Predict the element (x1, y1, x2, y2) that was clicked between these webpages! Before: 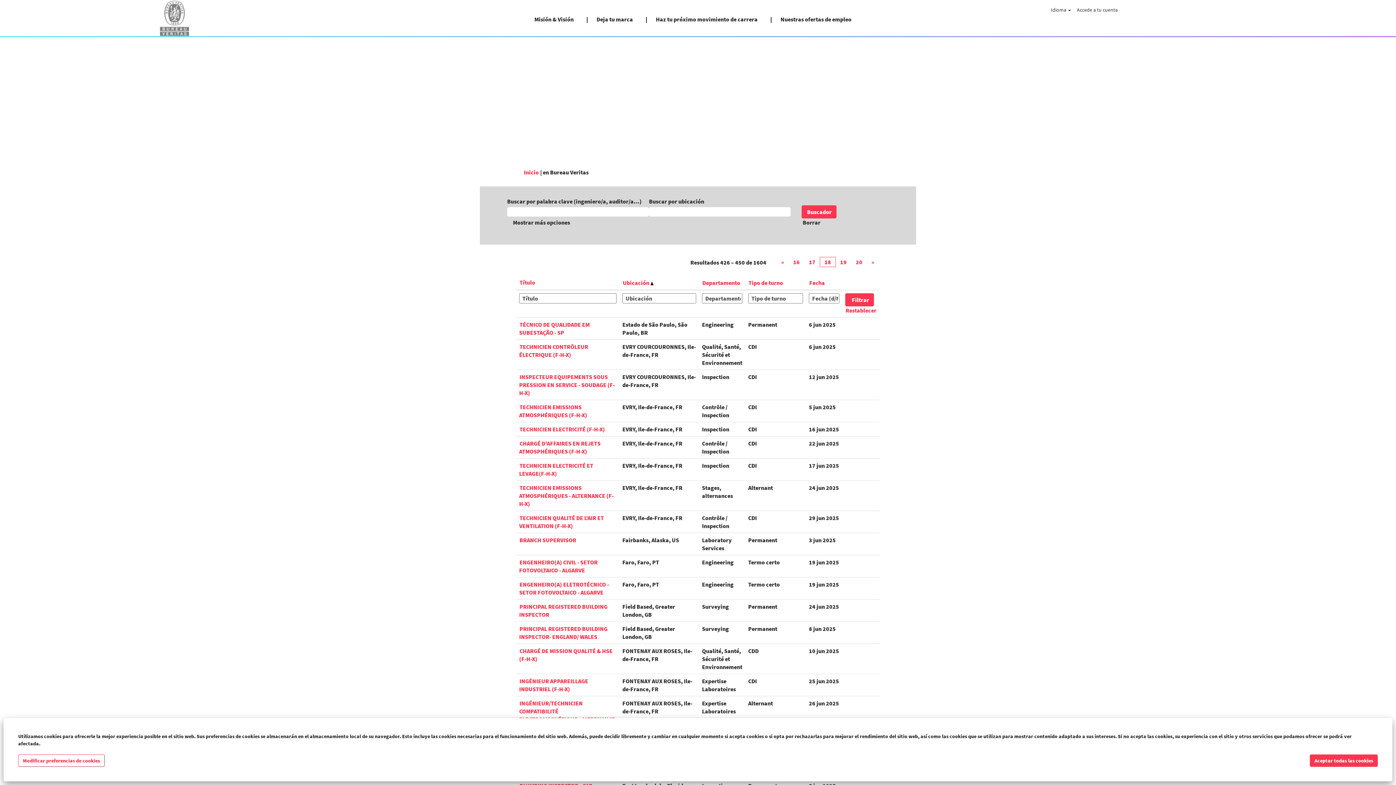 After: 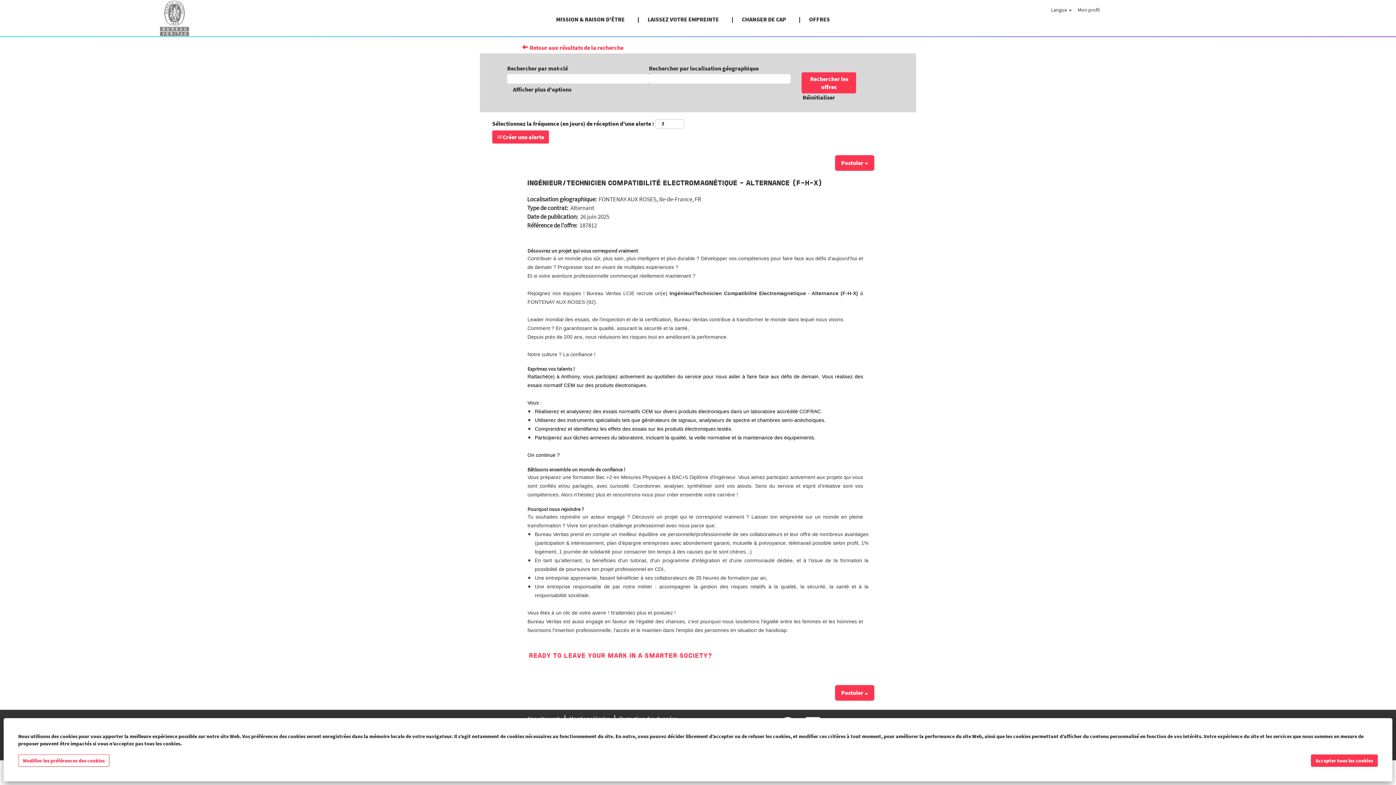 Action: label: INGÉNIEUR/TECHNICIEN COMPATIBILITÉ ELECTROMAGNÉTIQUE - ALTERNANCE (F-H-X) bbox: (519, 699, 615, 731)